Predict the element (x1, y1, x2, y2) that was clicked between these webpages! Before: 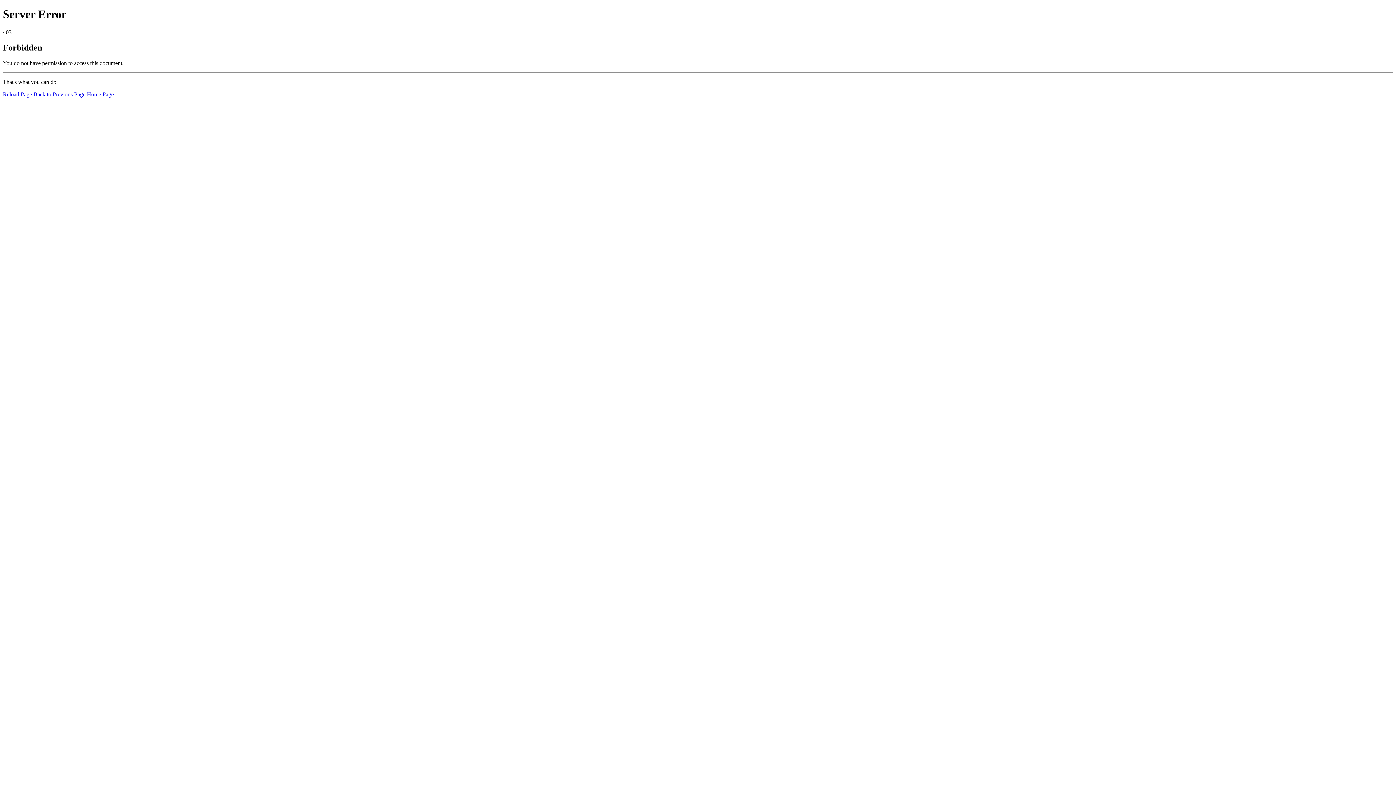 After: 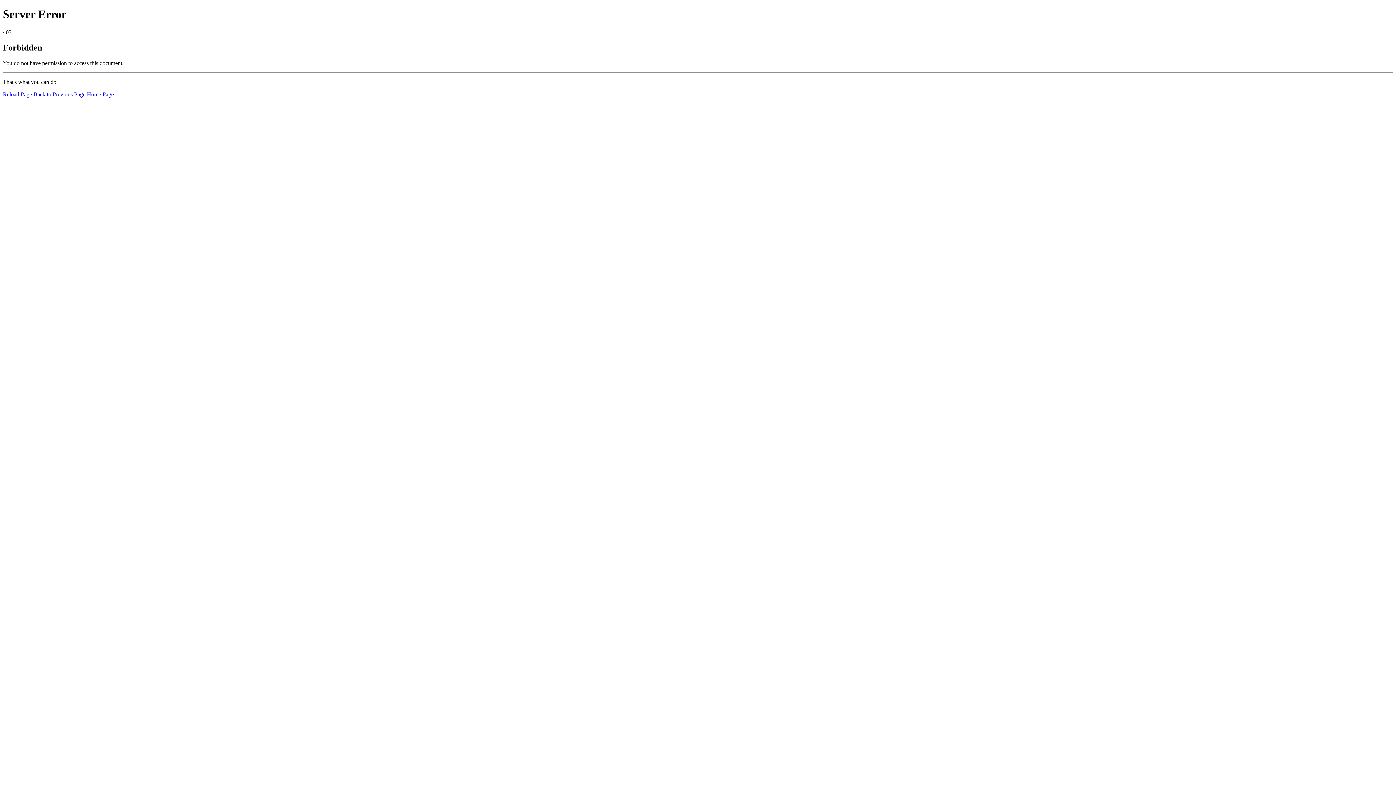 Action: label: Reload Page bbox: (2, 91, 32, 97)